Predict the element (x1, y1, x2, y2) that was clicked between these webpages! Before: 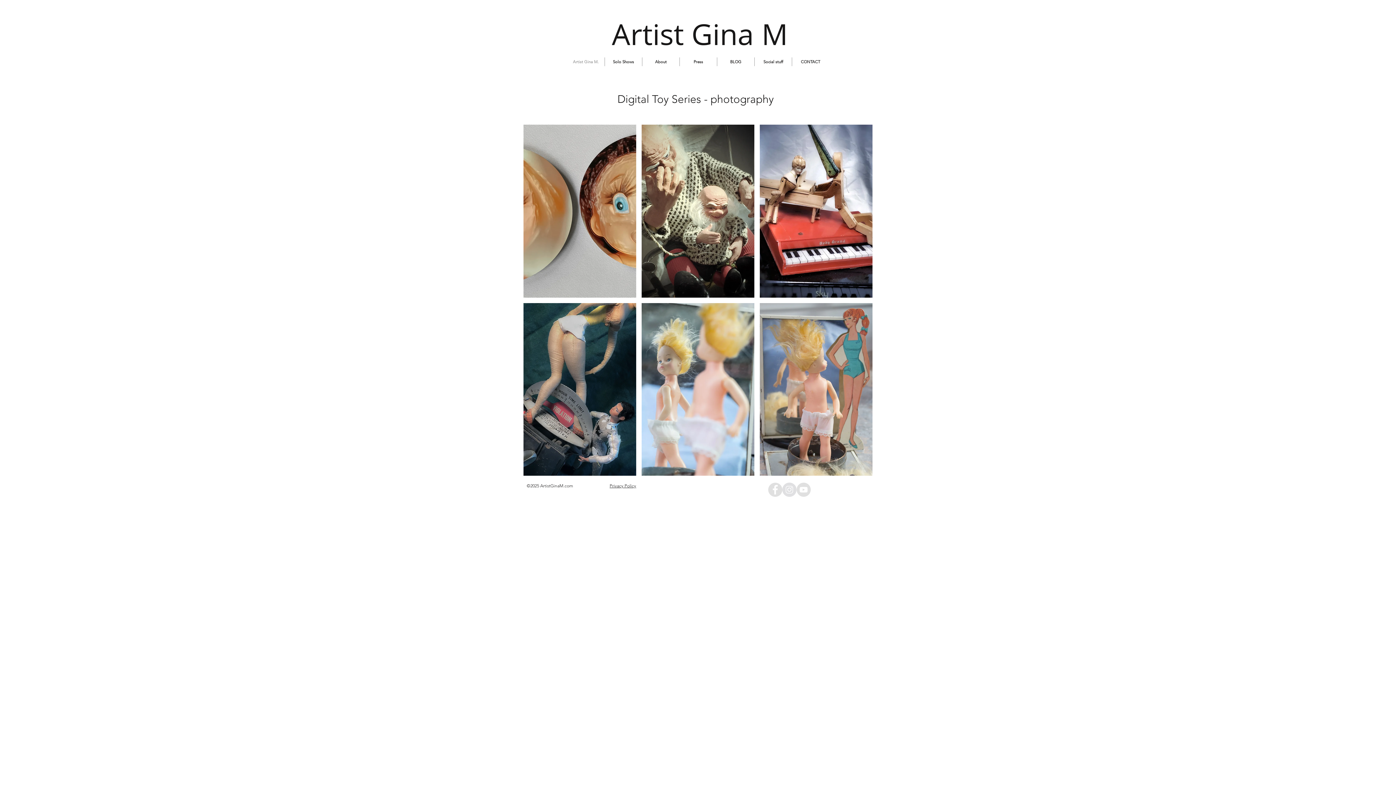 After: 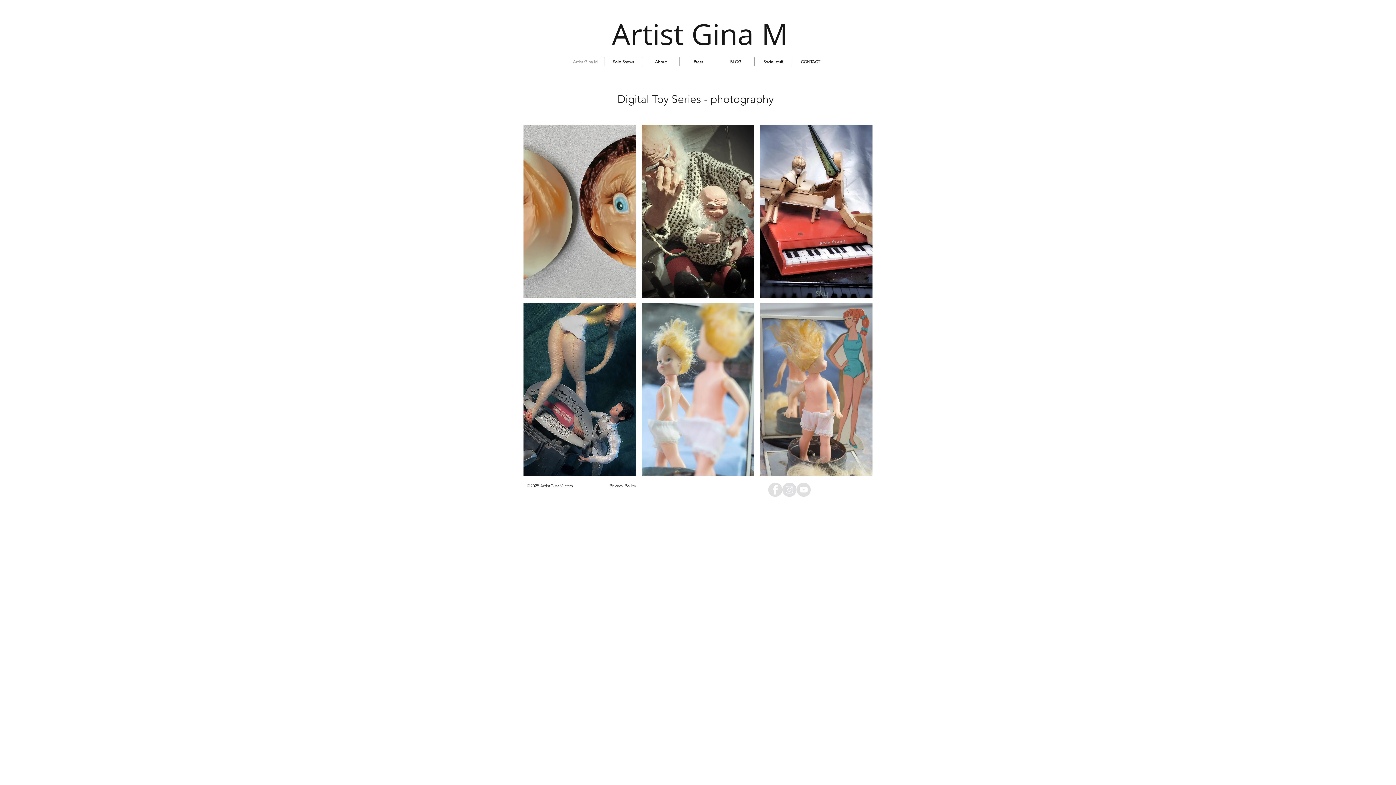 Action: bbox: (796, 482, 810, 497) label: YouTube - Grey Circle